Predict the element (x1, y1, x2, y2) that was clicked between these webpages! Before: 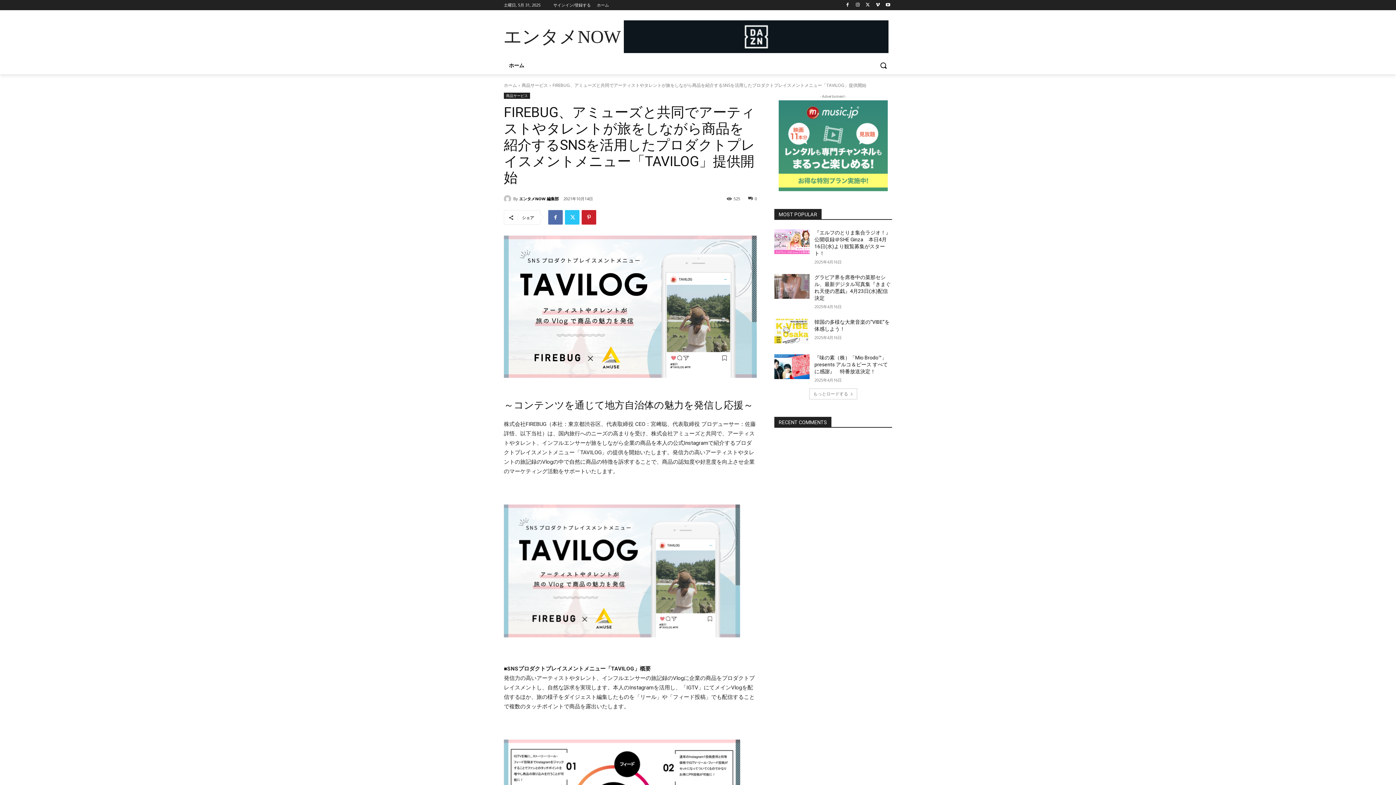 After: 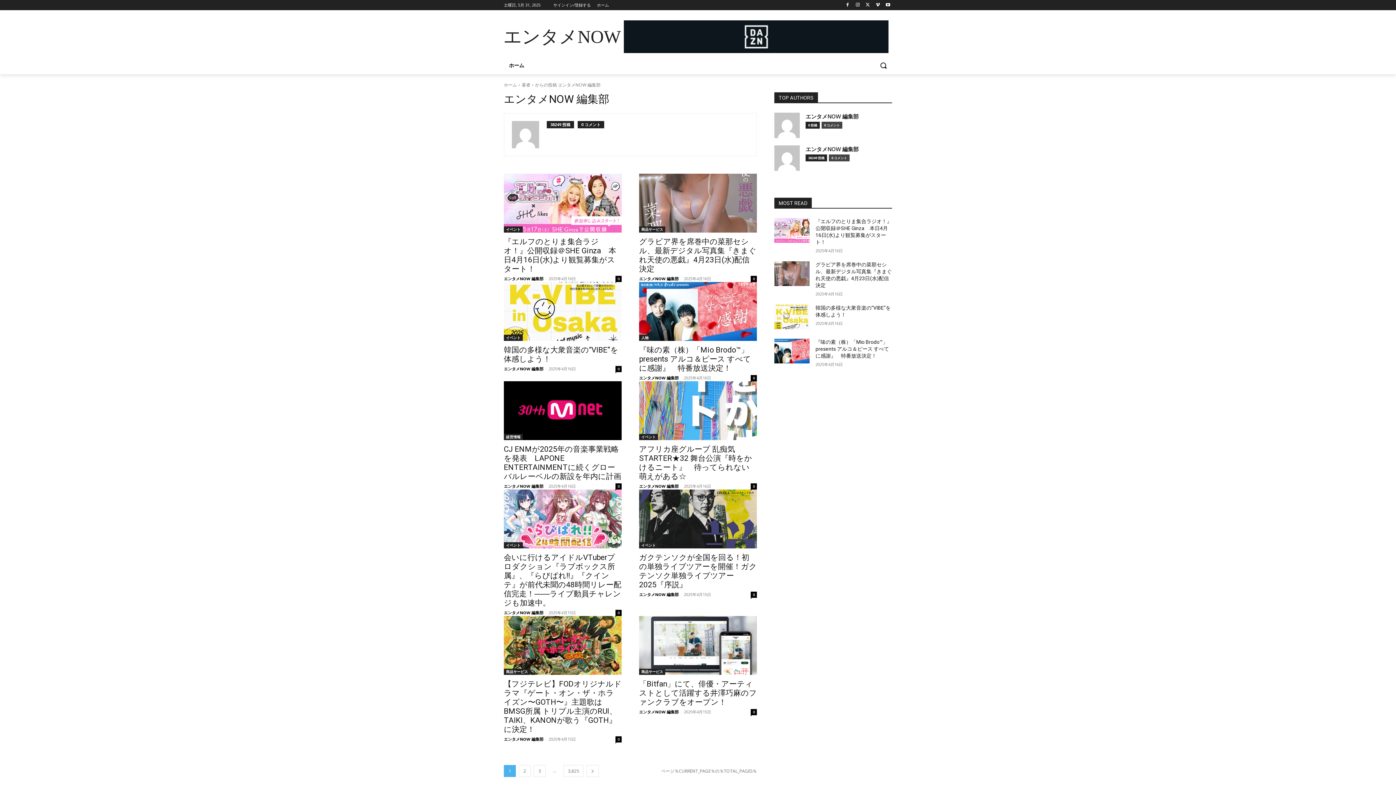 Action: label: エンタメNOW 編集部 bbox: (519, 193, 558, 204)